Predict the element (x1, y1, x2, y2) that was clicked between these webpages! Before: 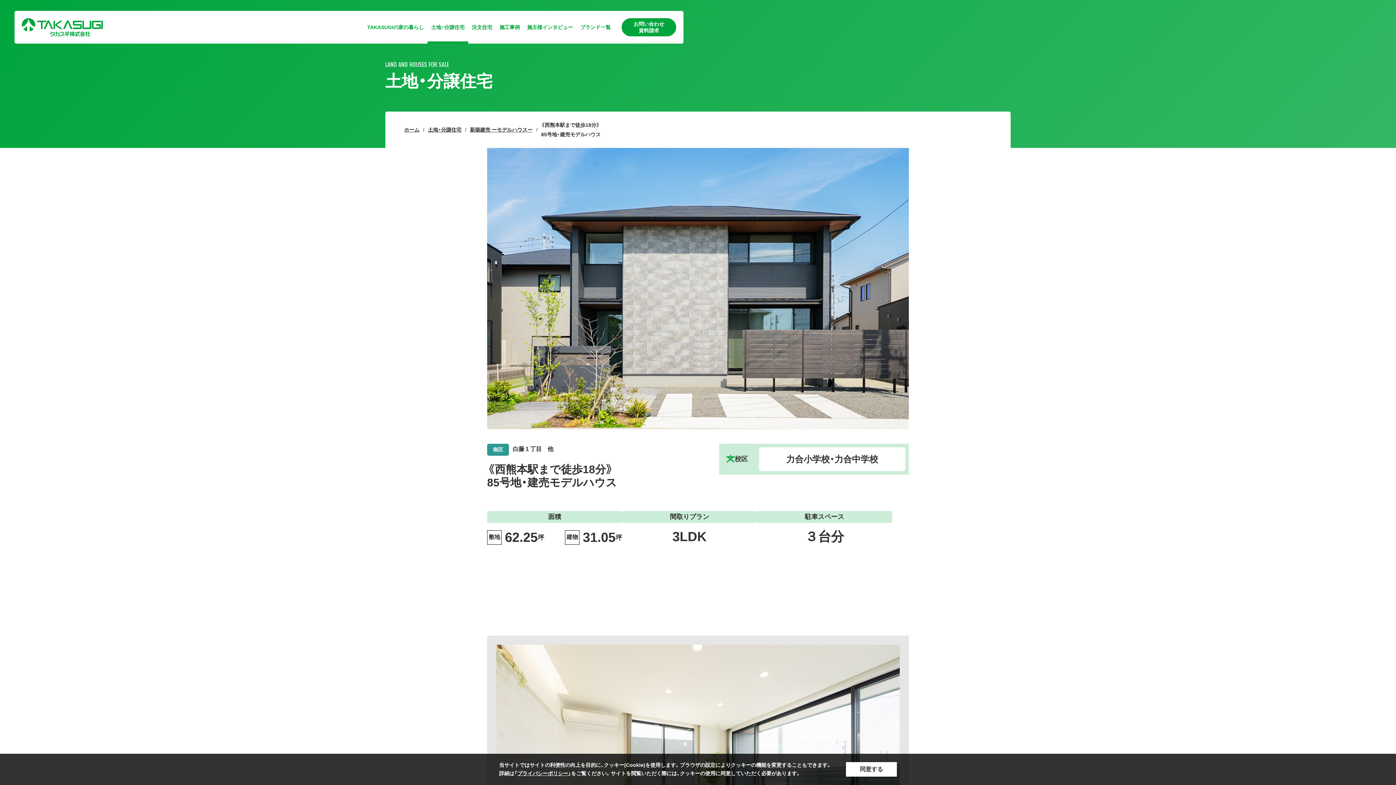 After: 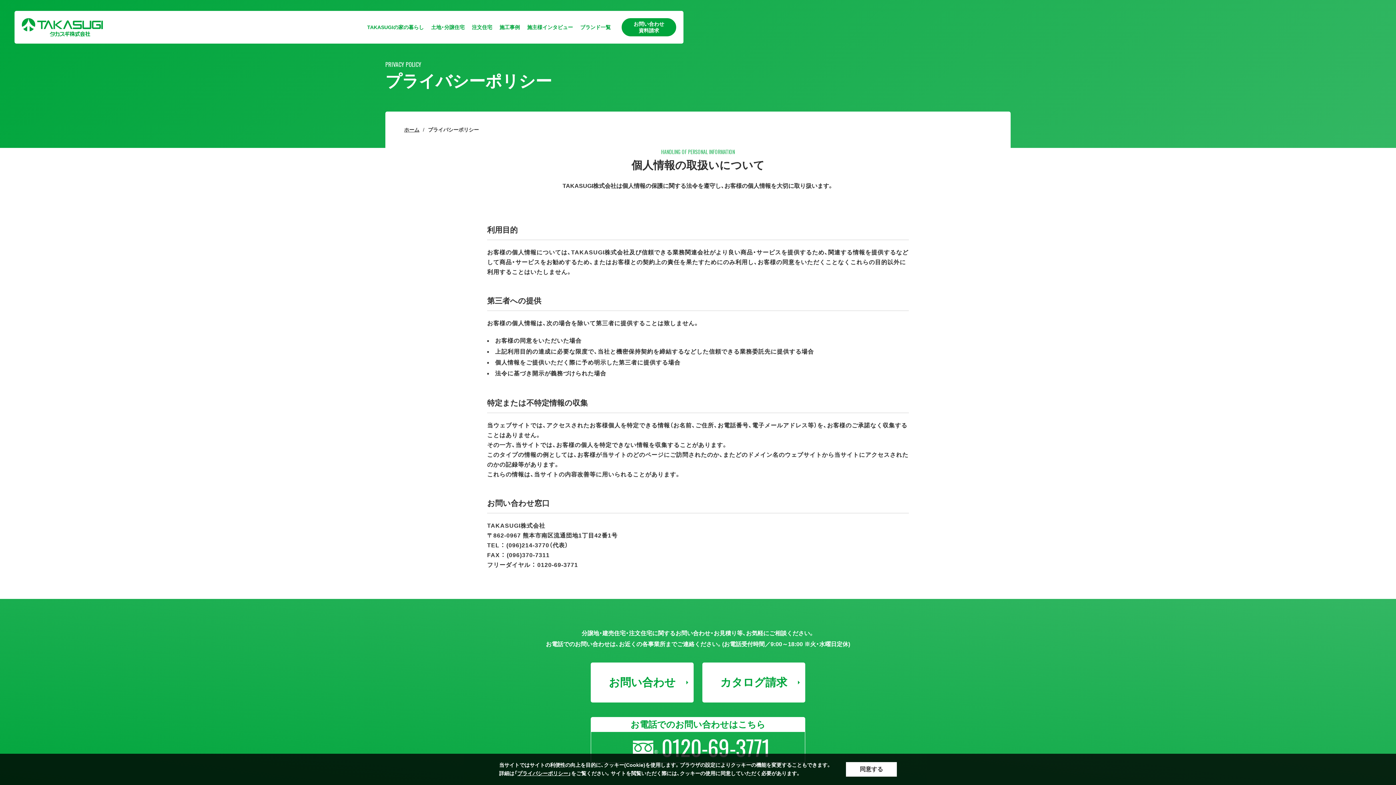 Action: label: プライバシーポリシー bbox: (517, 770, 568, 776)